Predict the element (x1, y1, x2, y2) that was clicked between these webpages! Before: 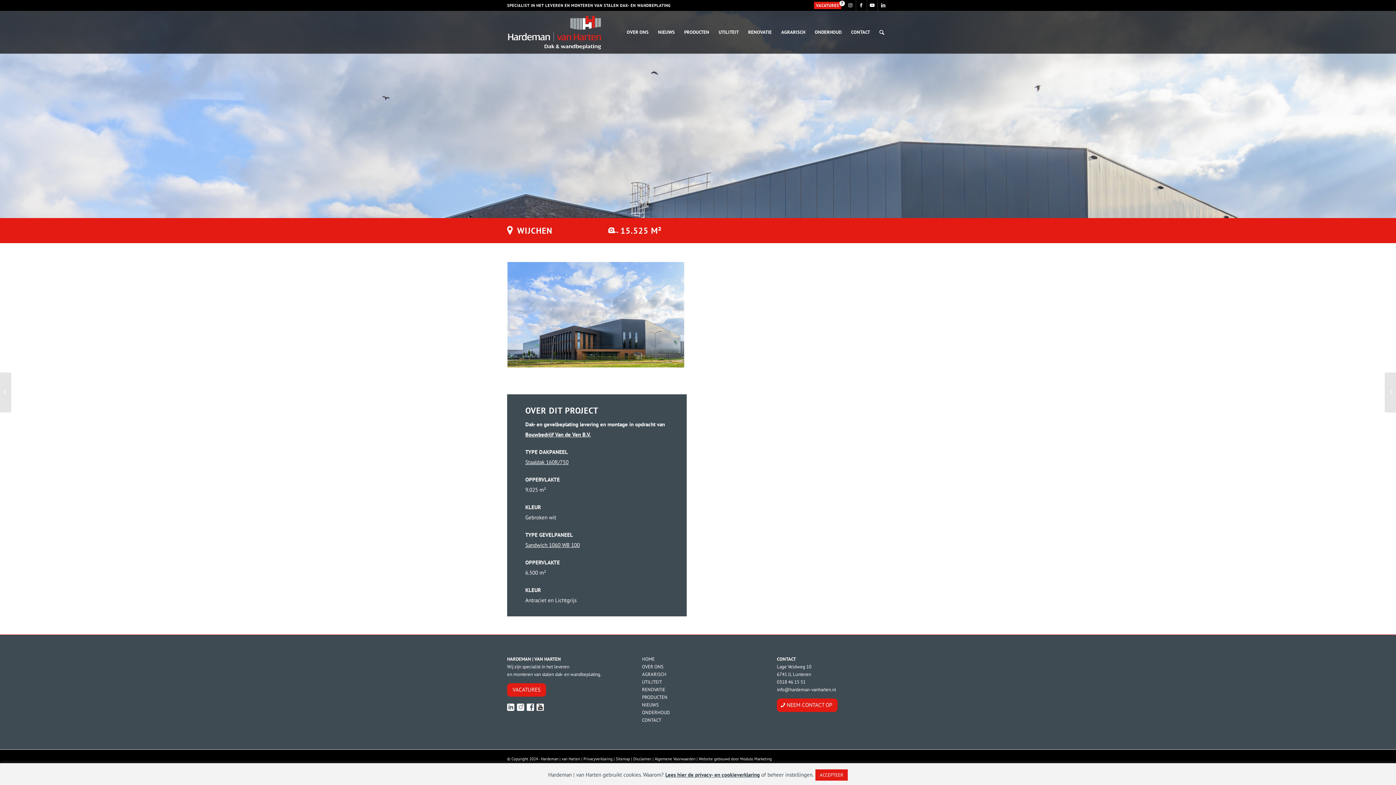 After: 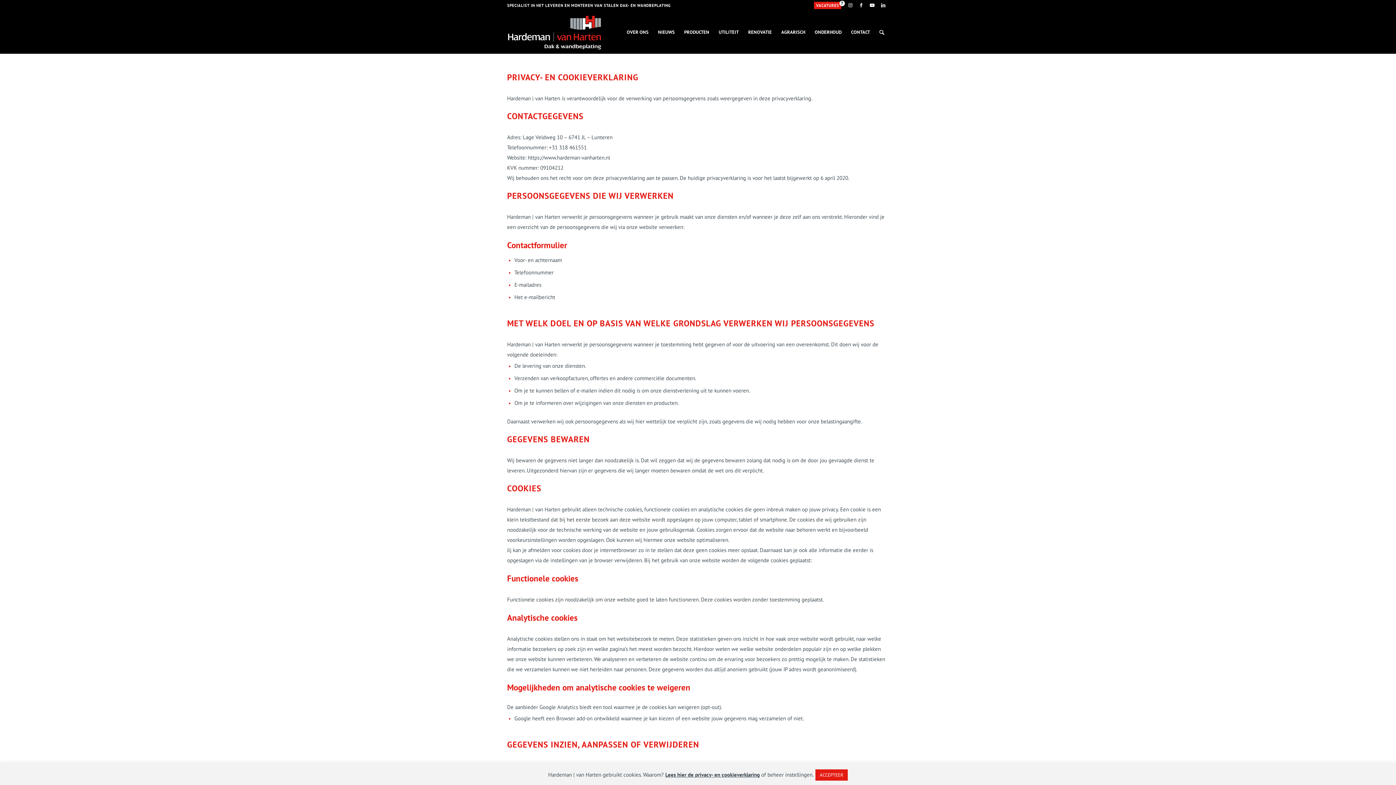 Action: bbox: (583, 756, 612, 761) label: Privacyverklaring